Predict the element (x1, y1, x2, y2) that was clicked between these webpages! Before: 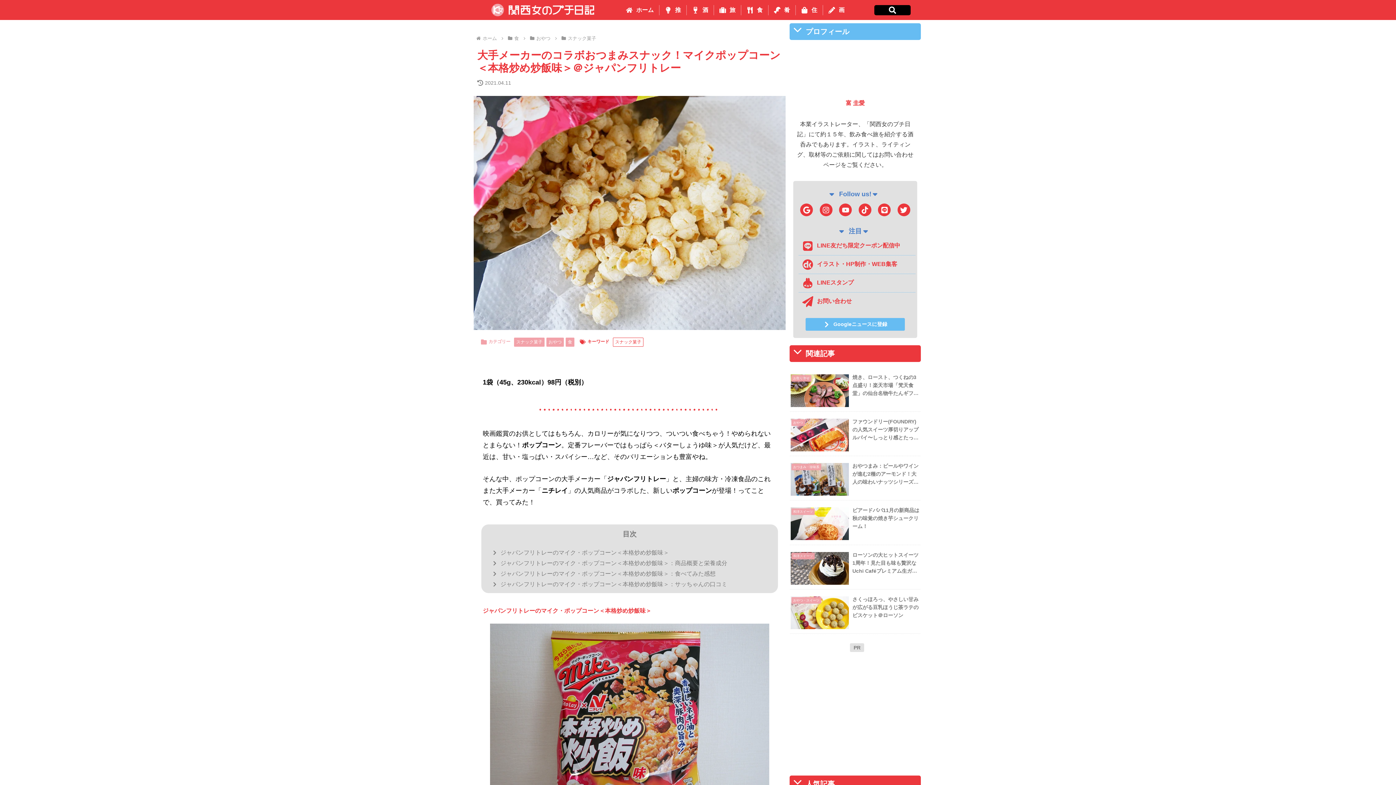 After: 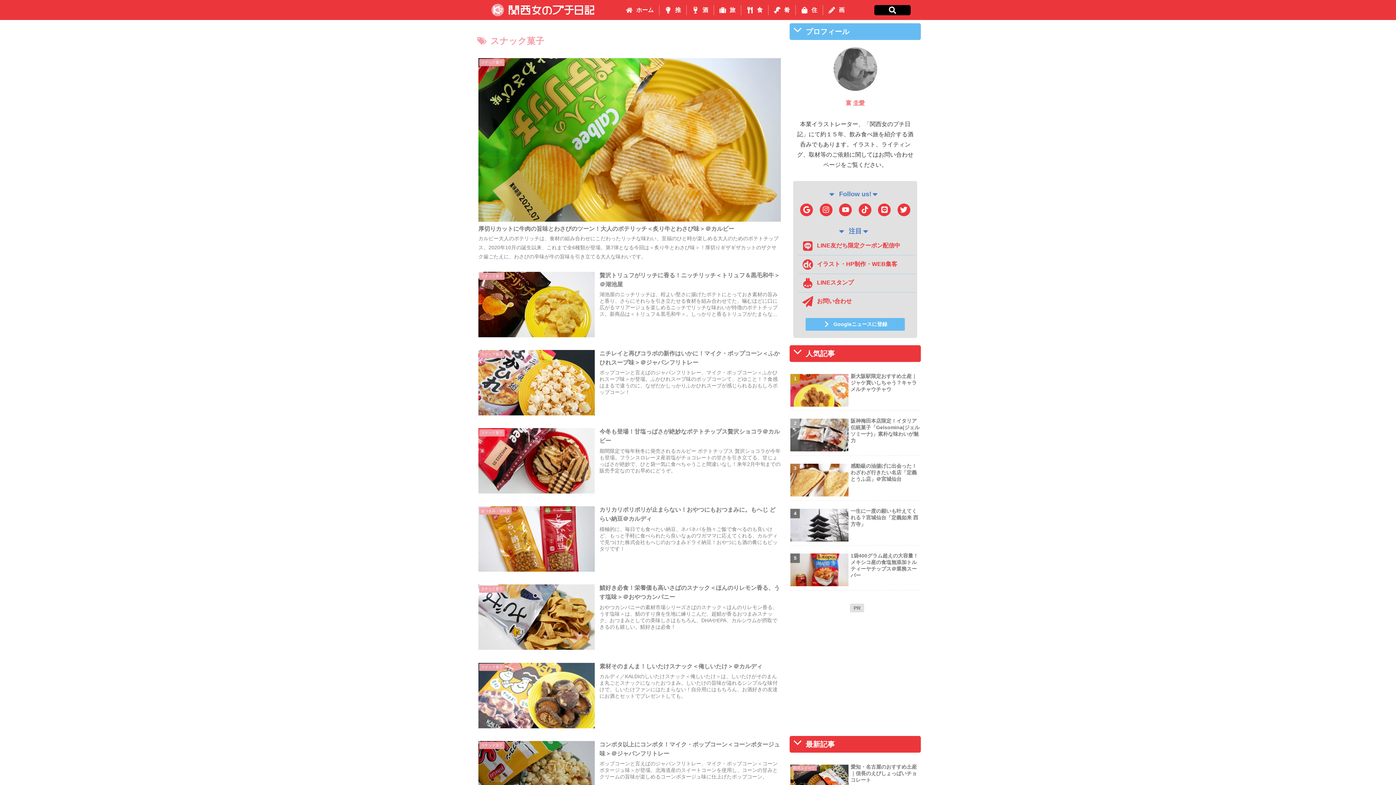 Action: bbox: (613, 337, 643, 346) label: スナック菓子